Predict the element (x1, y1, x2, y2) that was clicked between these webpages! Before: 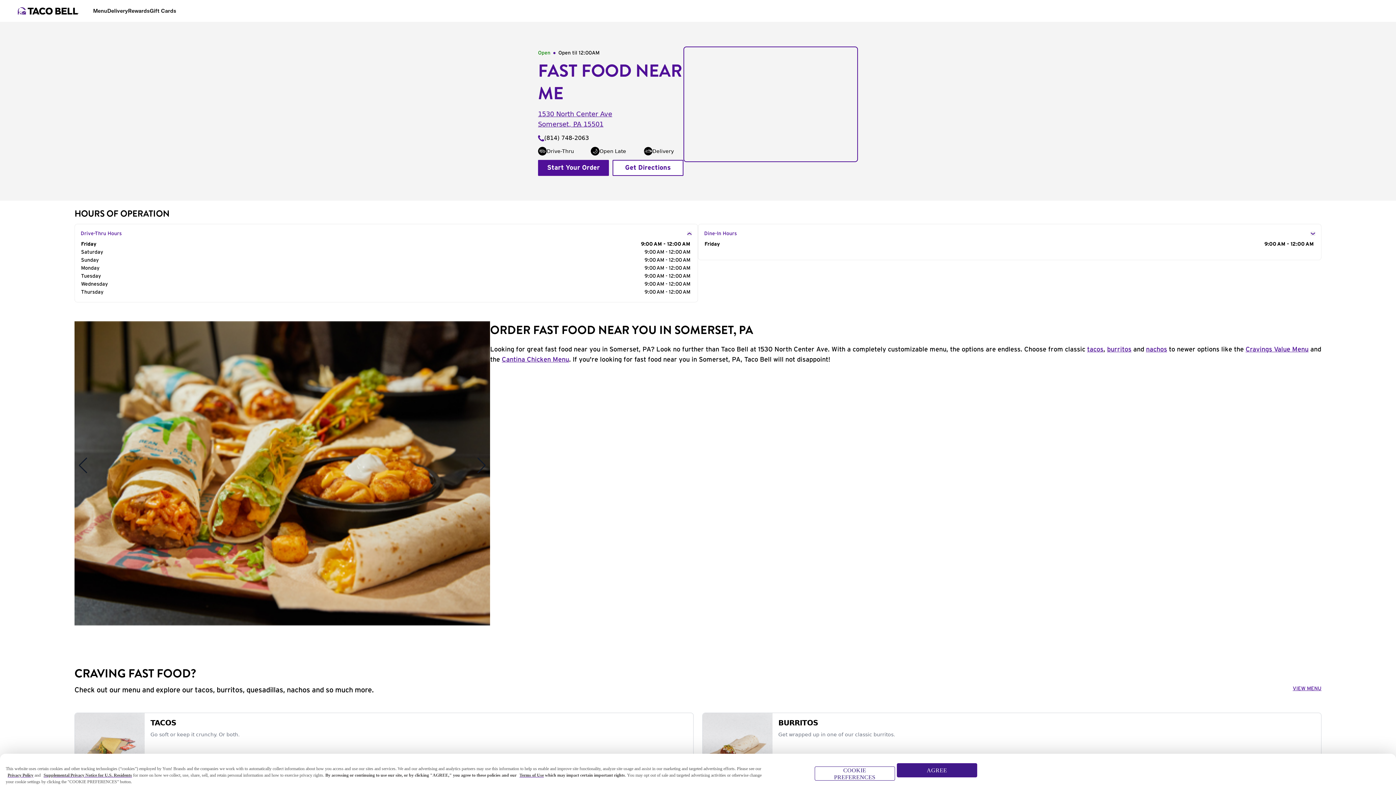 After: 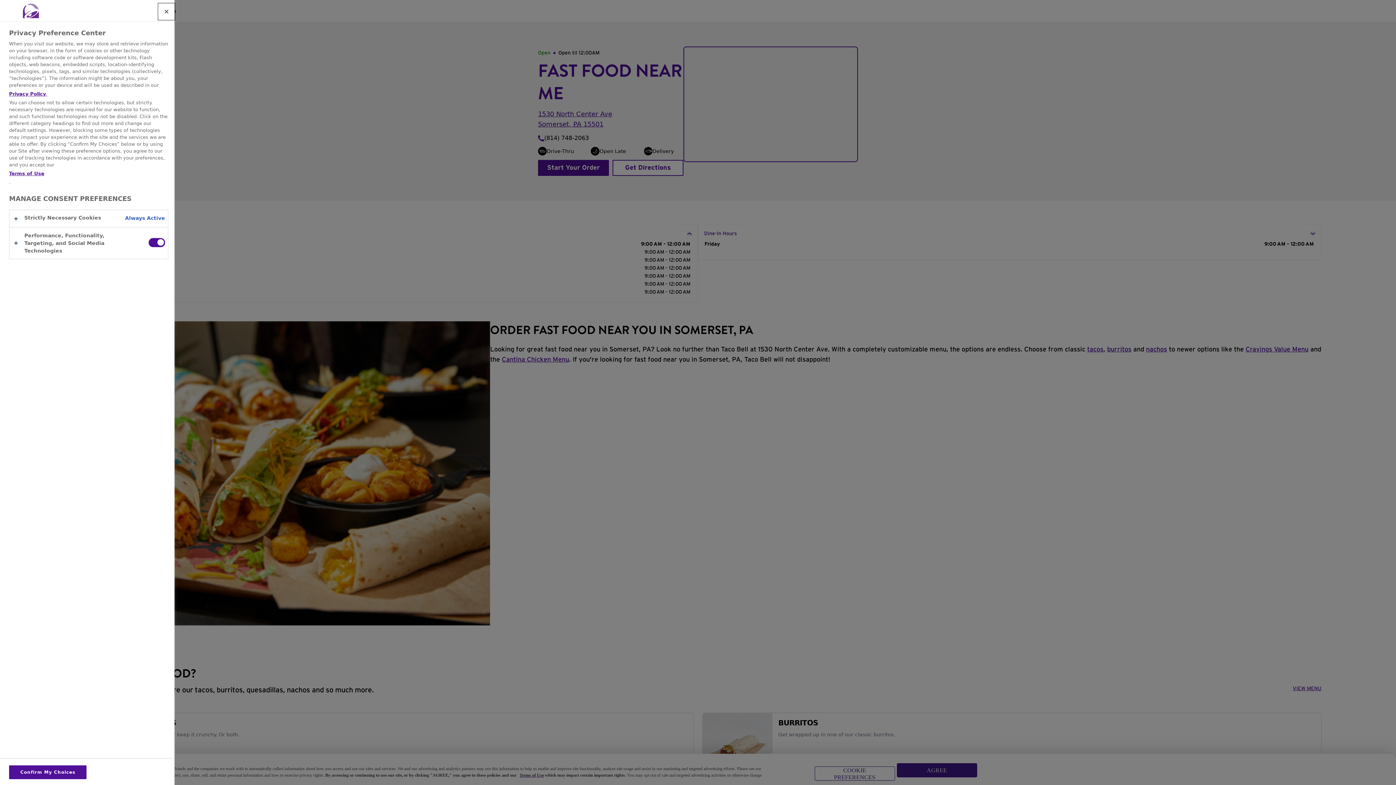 Action: label: COOKIE PREFERENCES bbox: (814, 766, 895, 781)